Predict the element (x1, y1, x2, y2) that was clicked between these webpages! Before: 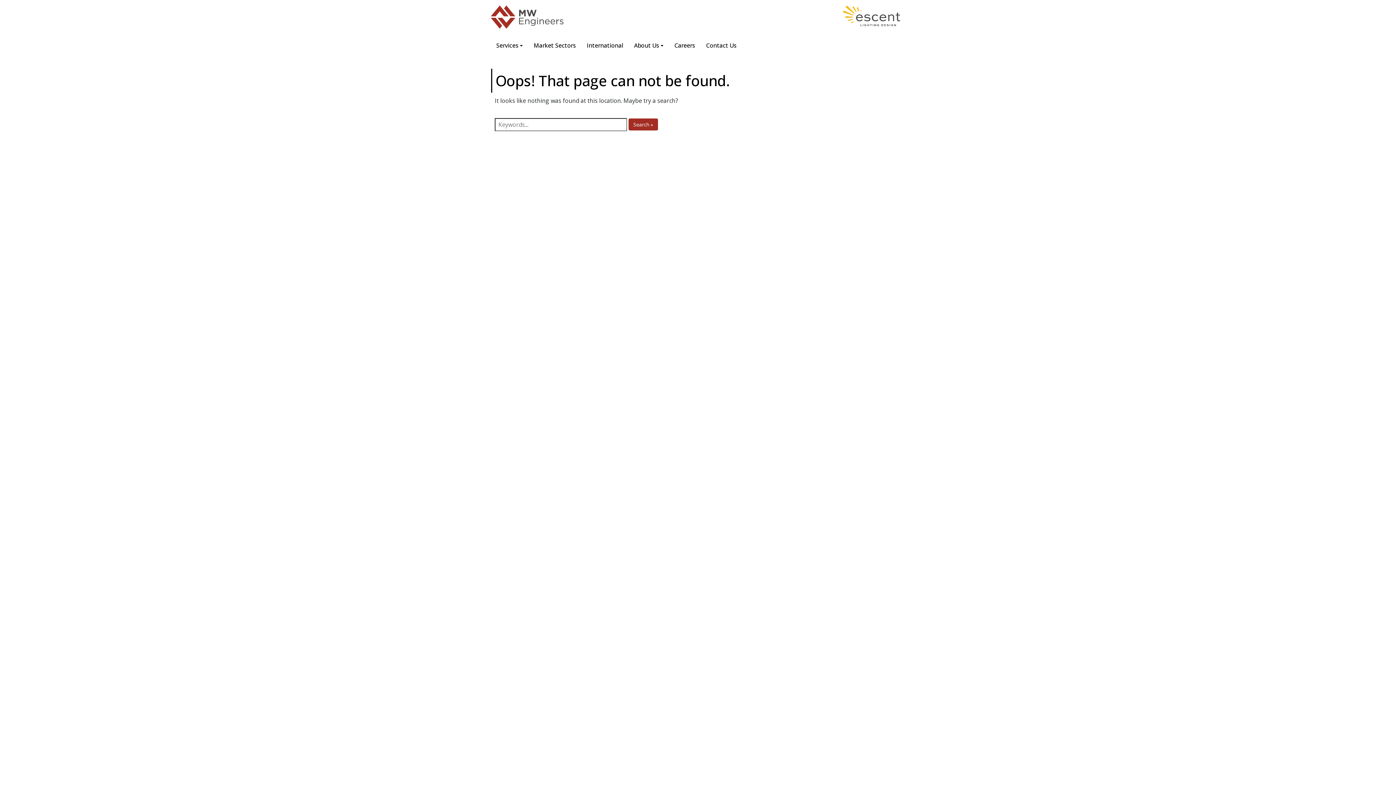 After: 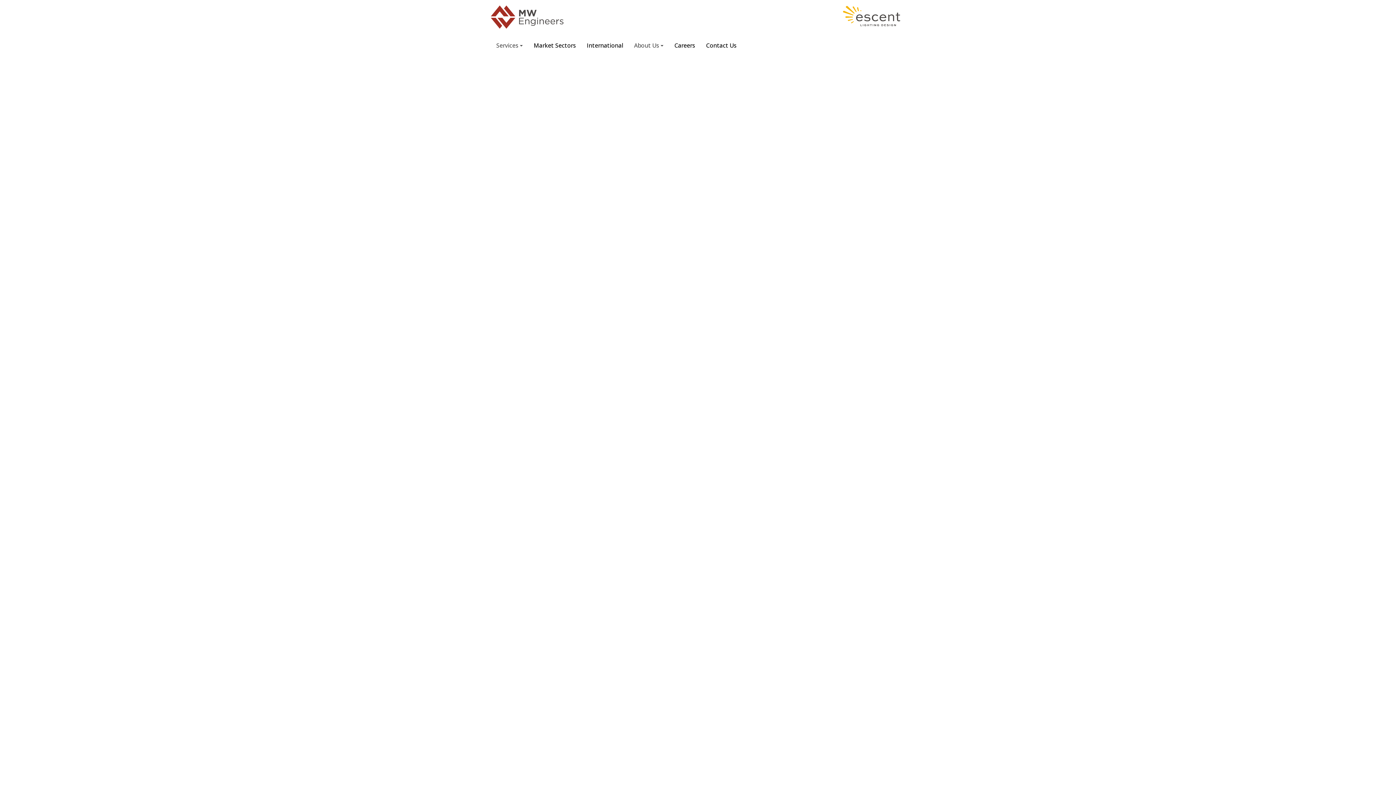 Action: bbox: (490, 36, 528, 53) label: Services